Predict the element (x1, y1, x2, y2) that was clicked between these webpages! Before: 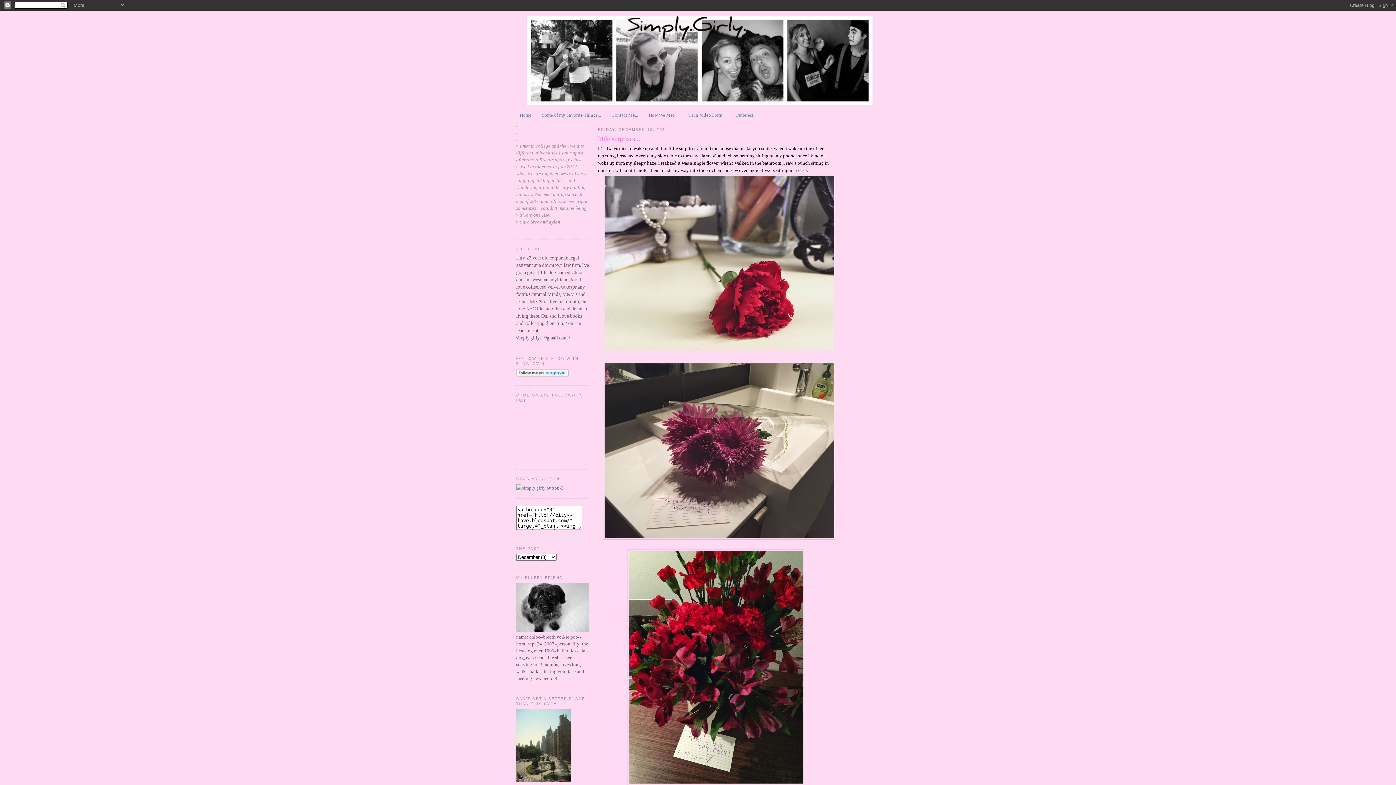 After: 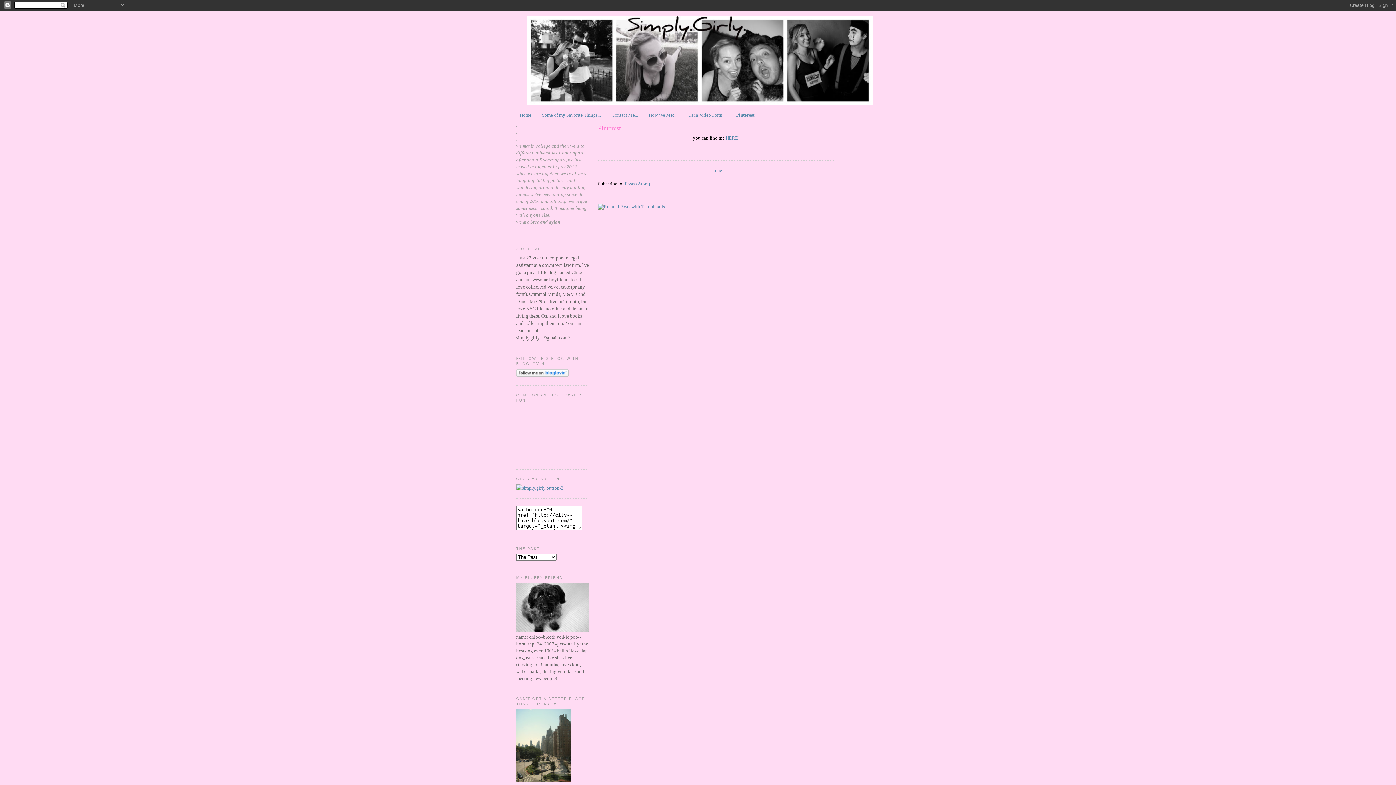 Action: bbox: (736, 112, 756, 117) label: Pinterest...